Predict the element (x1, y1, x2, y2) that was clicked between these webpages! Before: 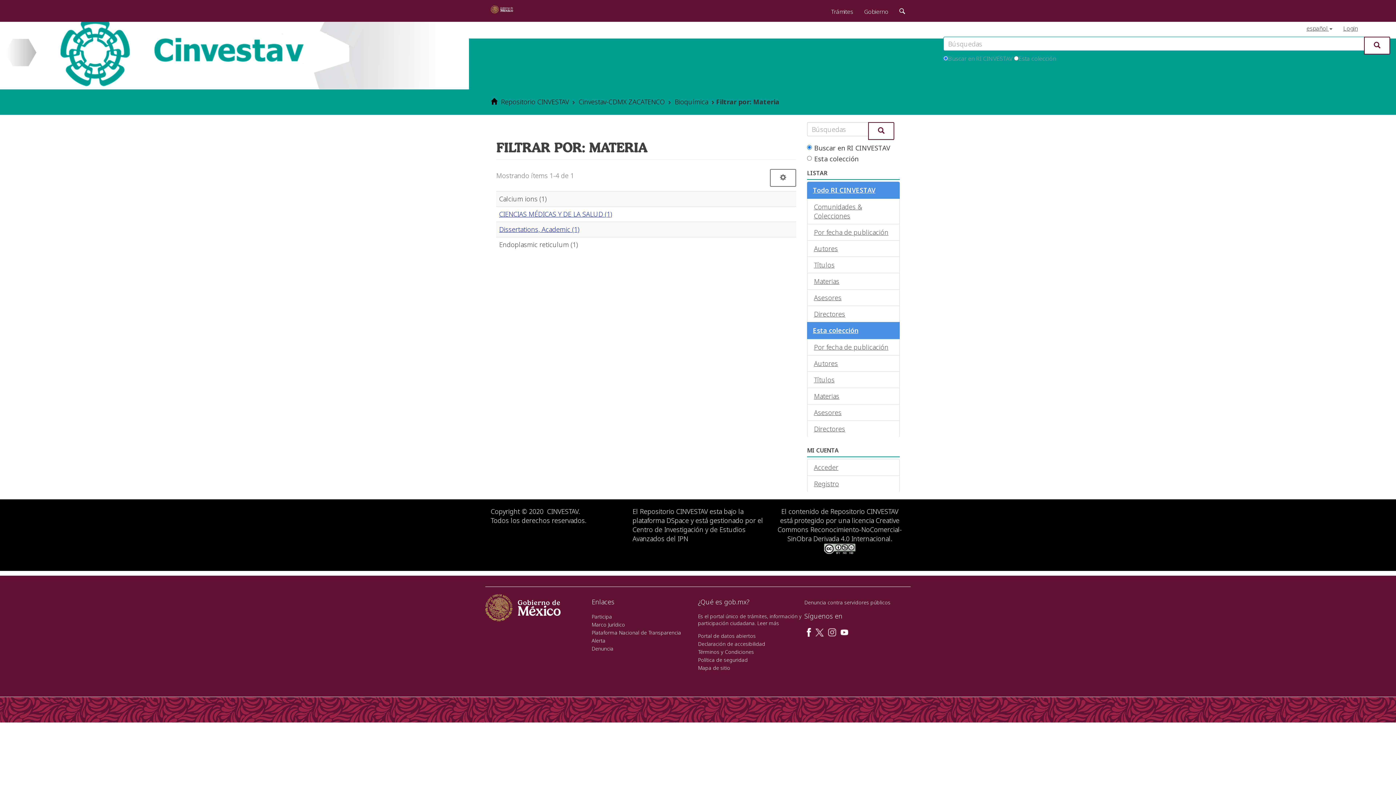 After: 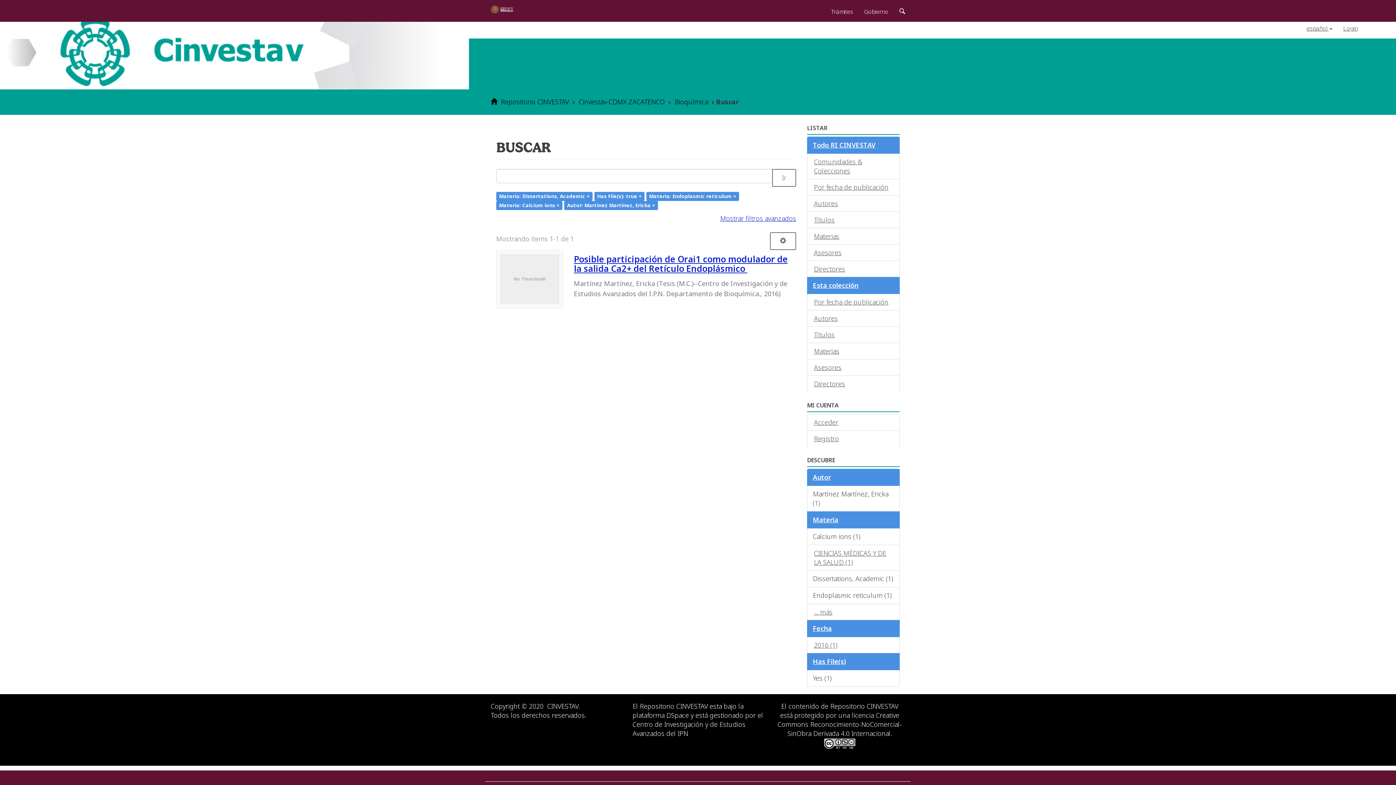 Action: bbox: (499, 225, 579, 233) label: Dissertations, Academic (1)